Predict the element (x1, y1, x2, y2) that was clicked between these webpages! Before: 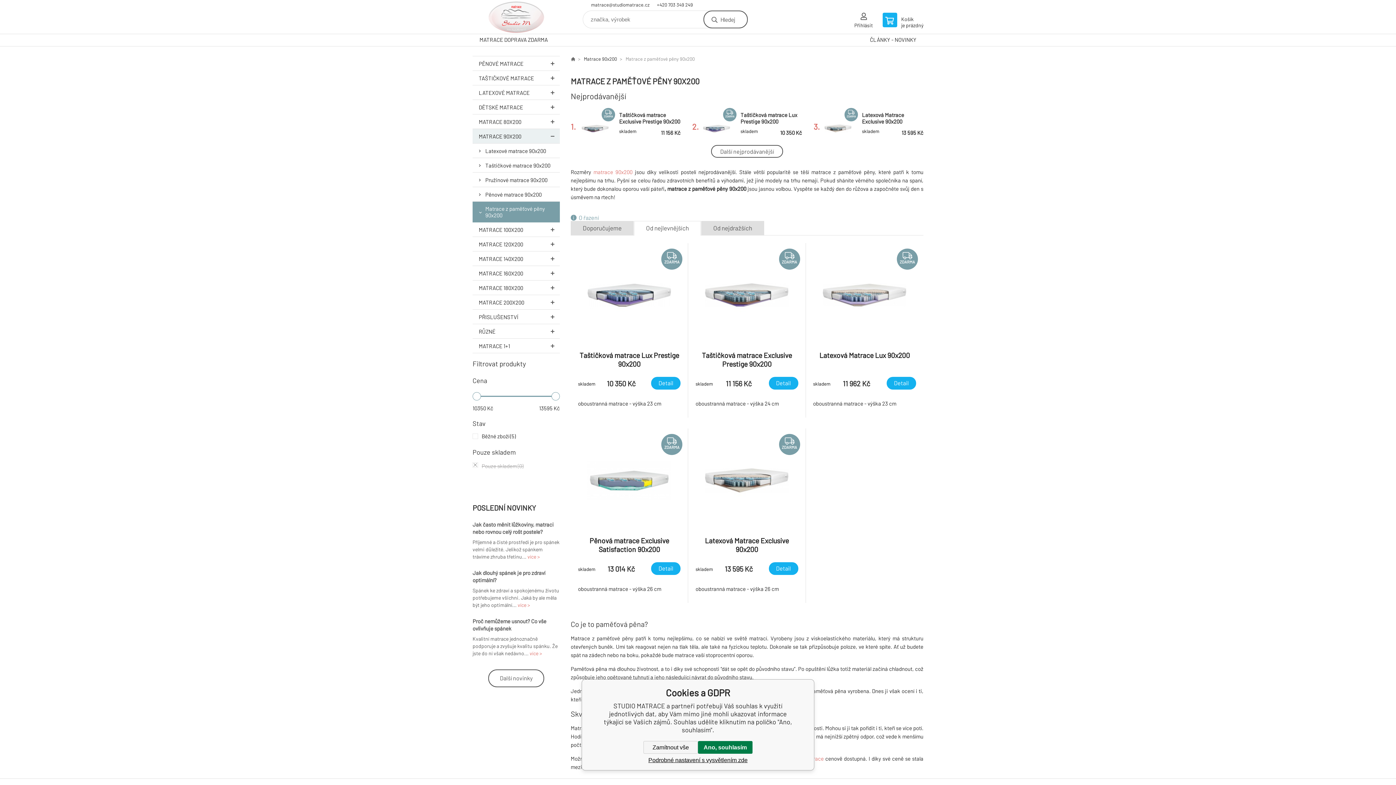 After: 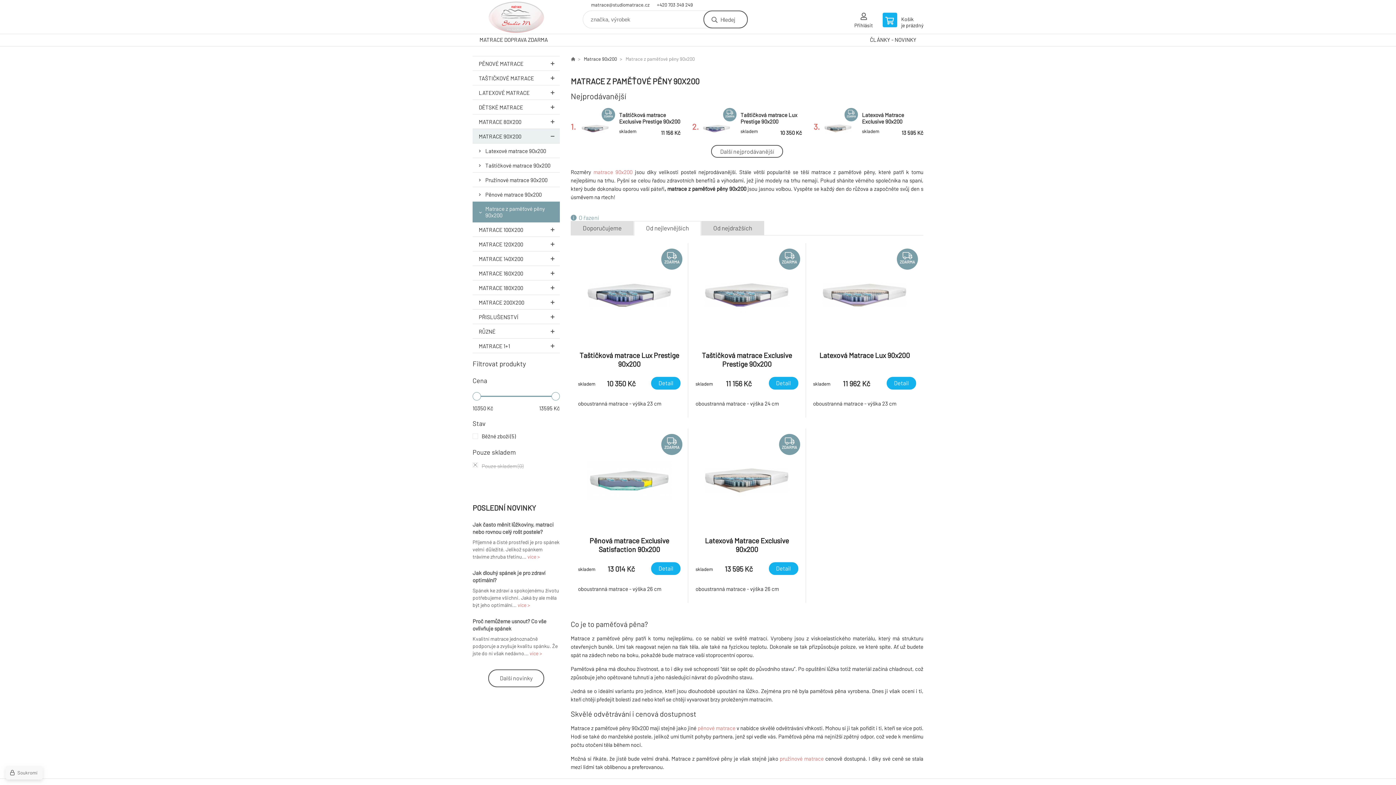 Action: bbox: (698, 741, 752, 754) label: Ano, souhlasím